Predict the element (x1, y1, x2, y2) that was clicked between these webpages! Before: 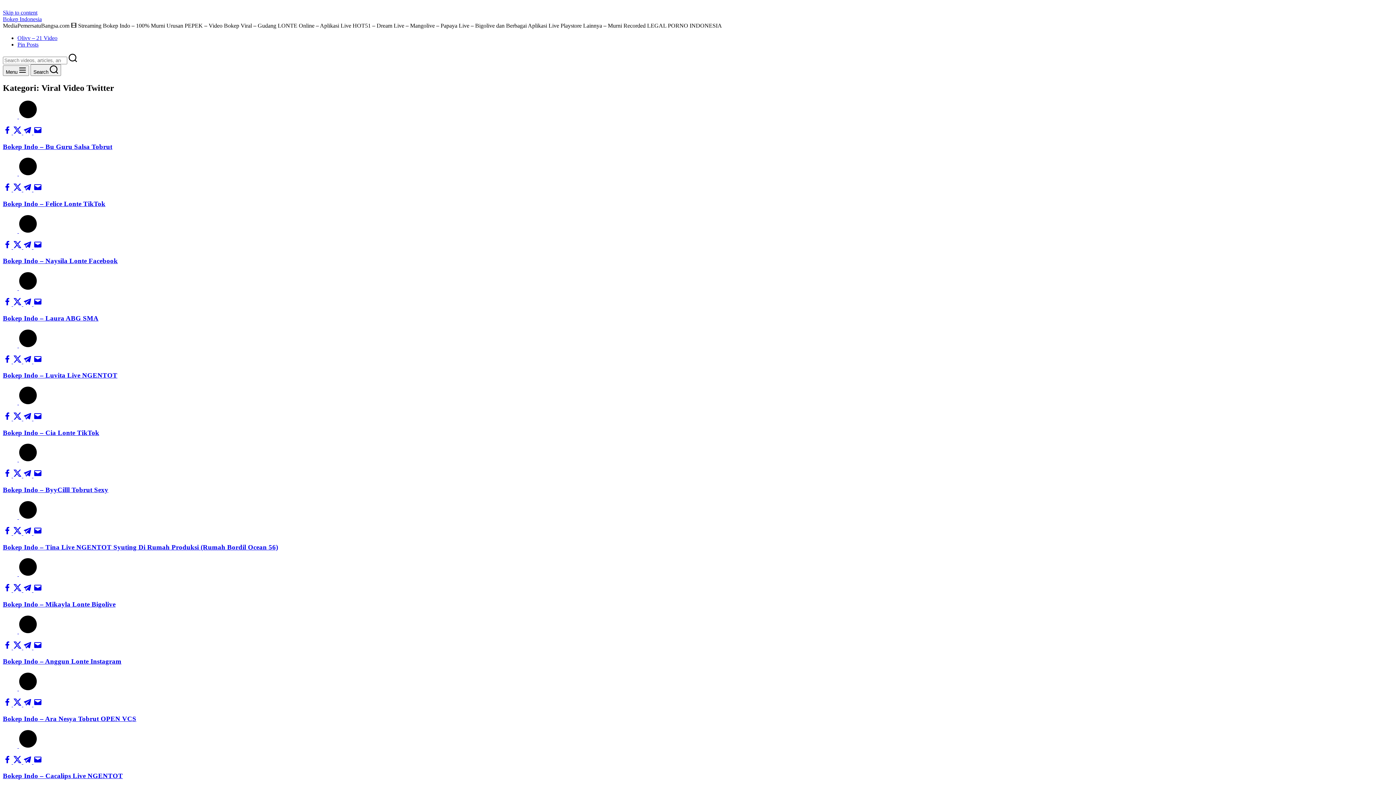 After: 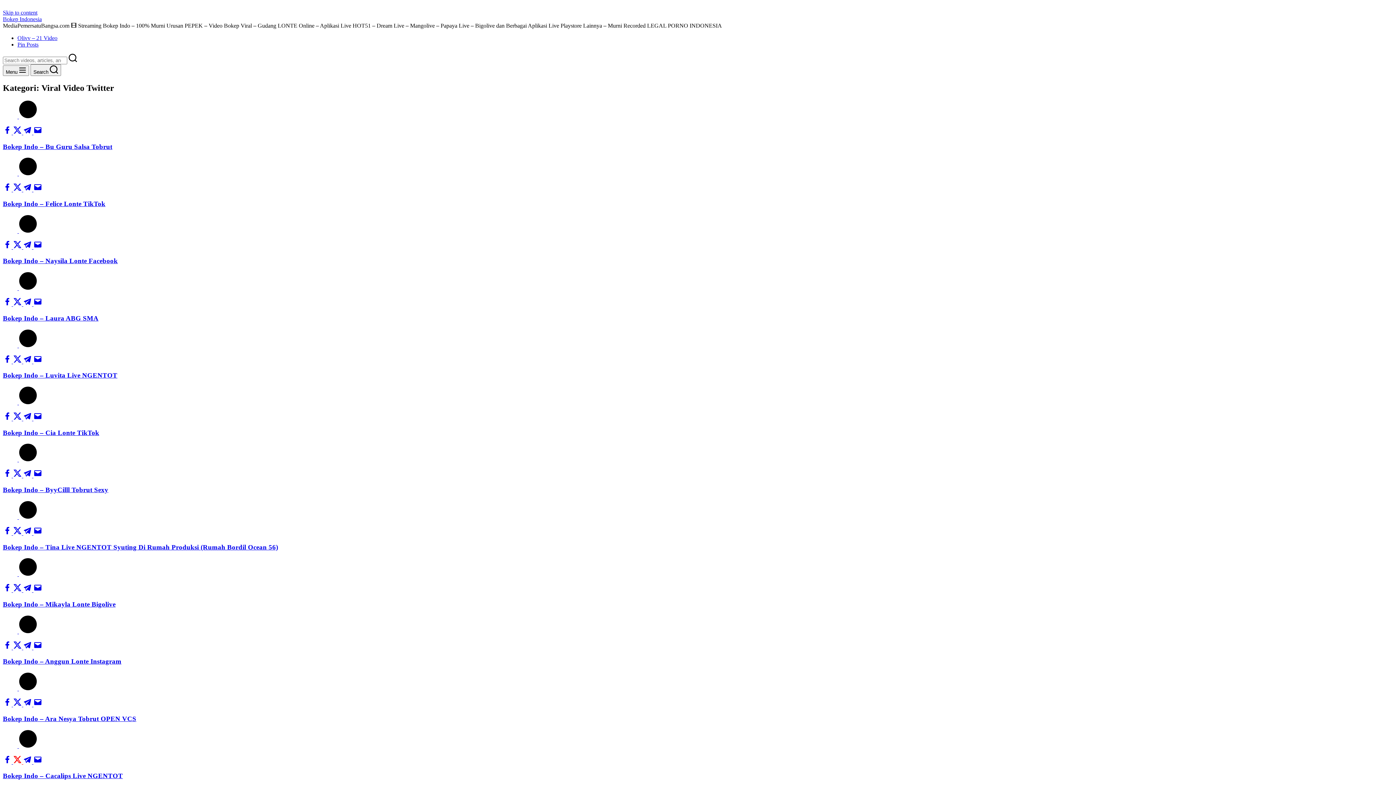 Action: label:   bbox: (13, 759, 23, 765)